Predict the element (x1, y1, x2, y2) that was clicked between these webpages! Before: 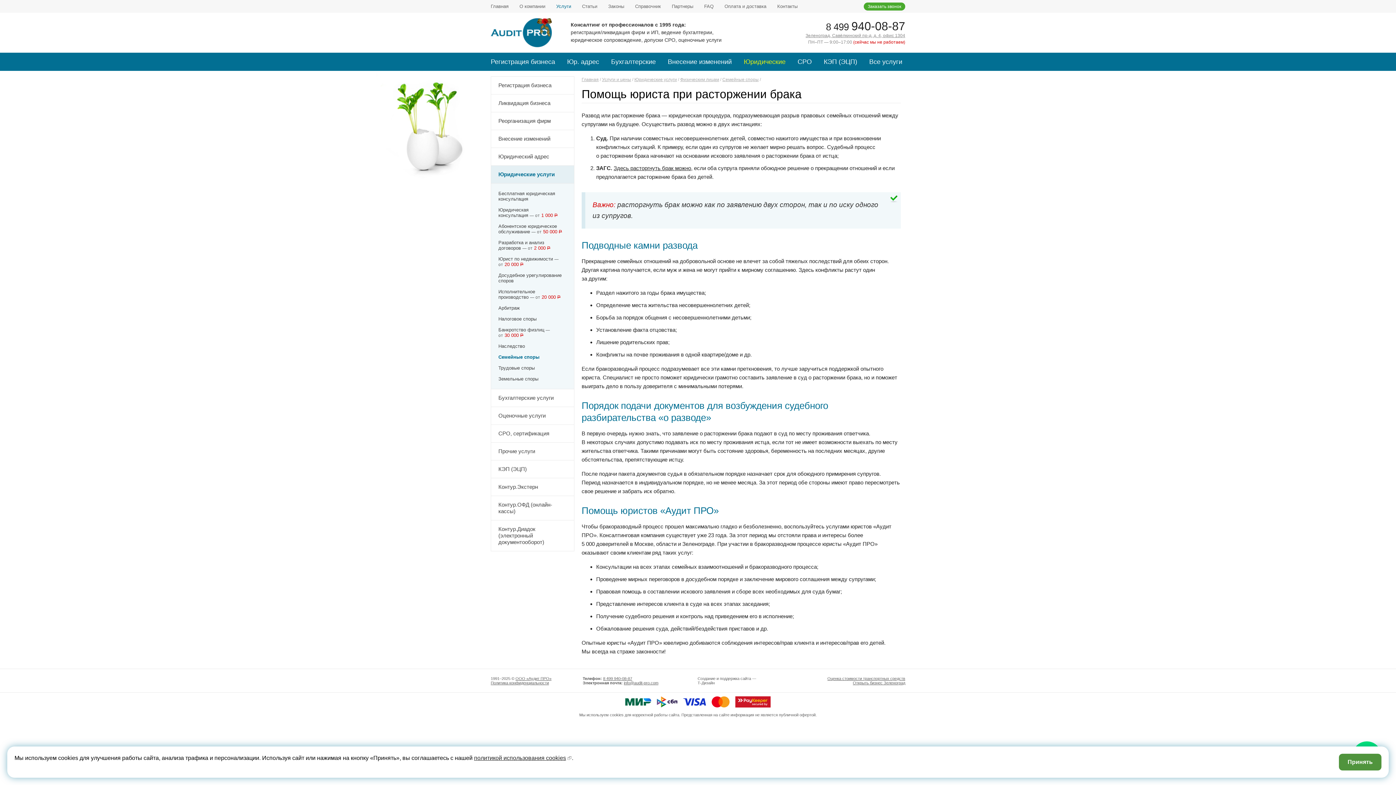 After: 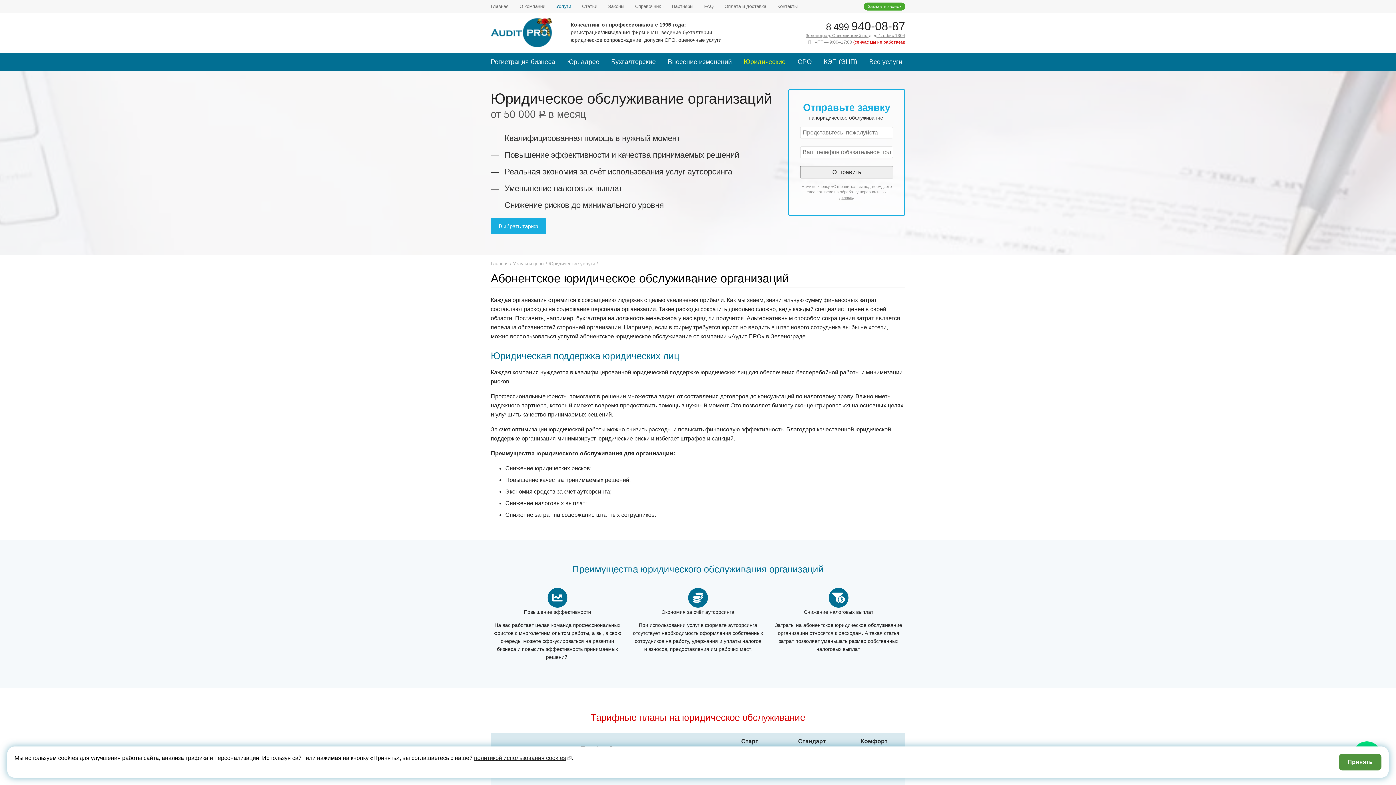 Action: bbox: (498, 223, 557, 234) label: Абонентское юридическое обслуживание